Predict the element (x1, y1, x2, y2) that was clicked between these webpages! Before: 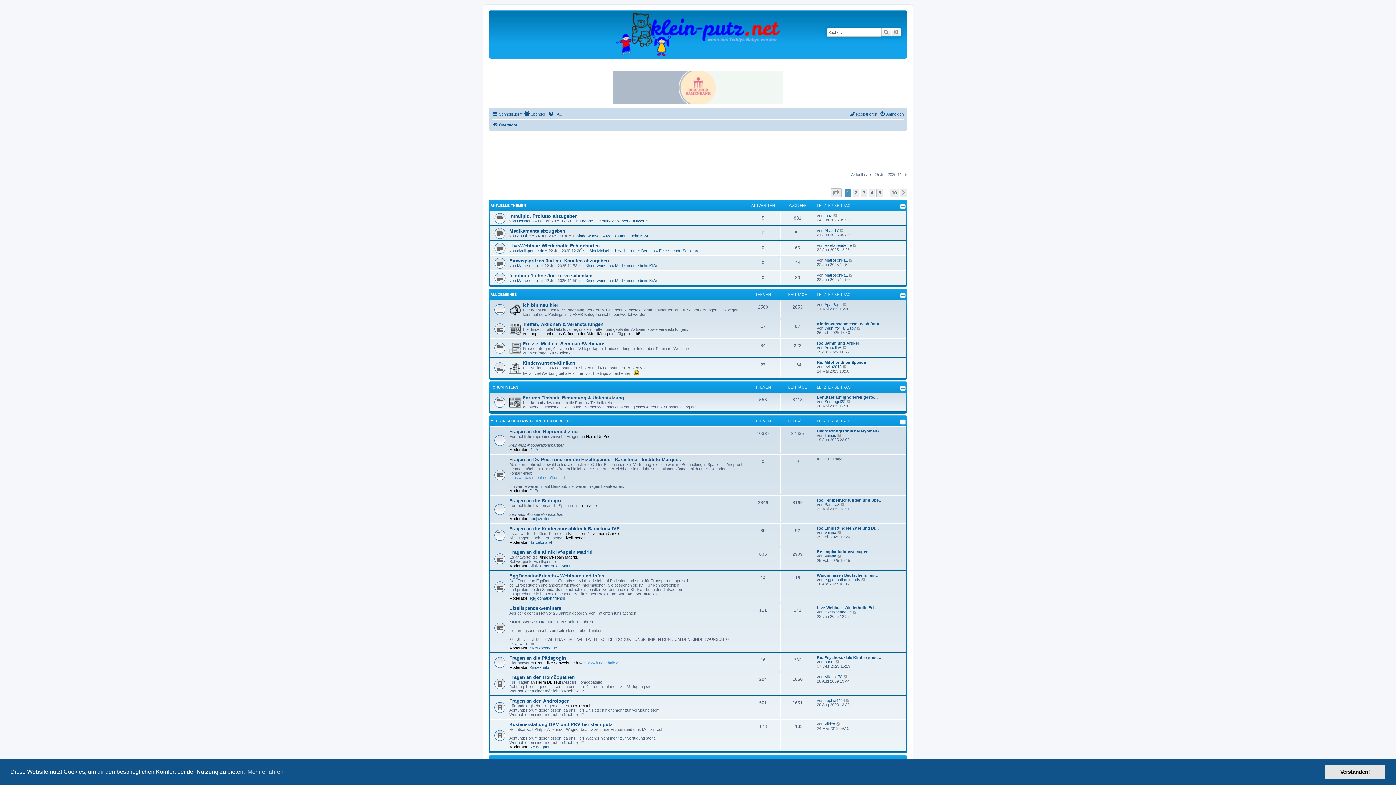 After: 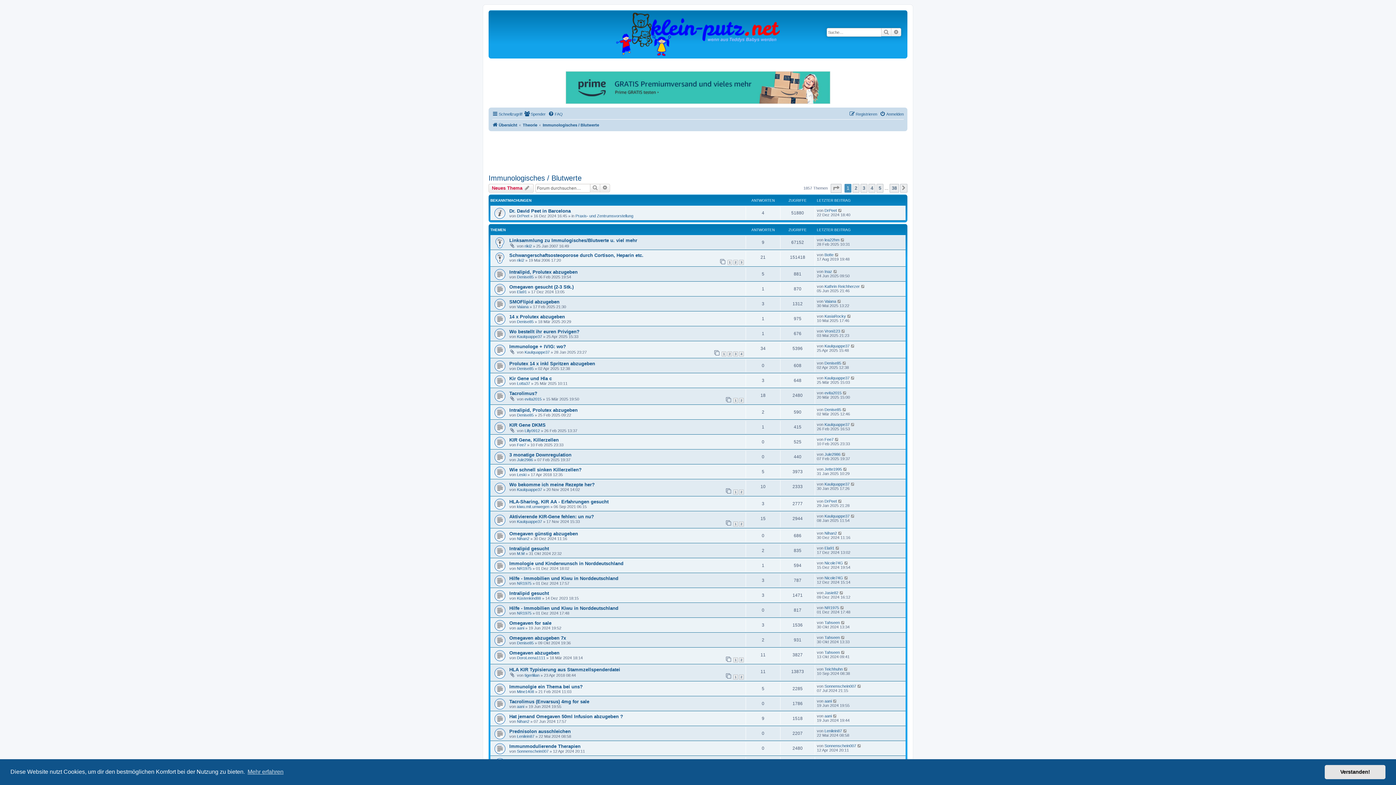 Action: bbox: (597, 218, 648, 223) label: Immunologisches / Blutwerte